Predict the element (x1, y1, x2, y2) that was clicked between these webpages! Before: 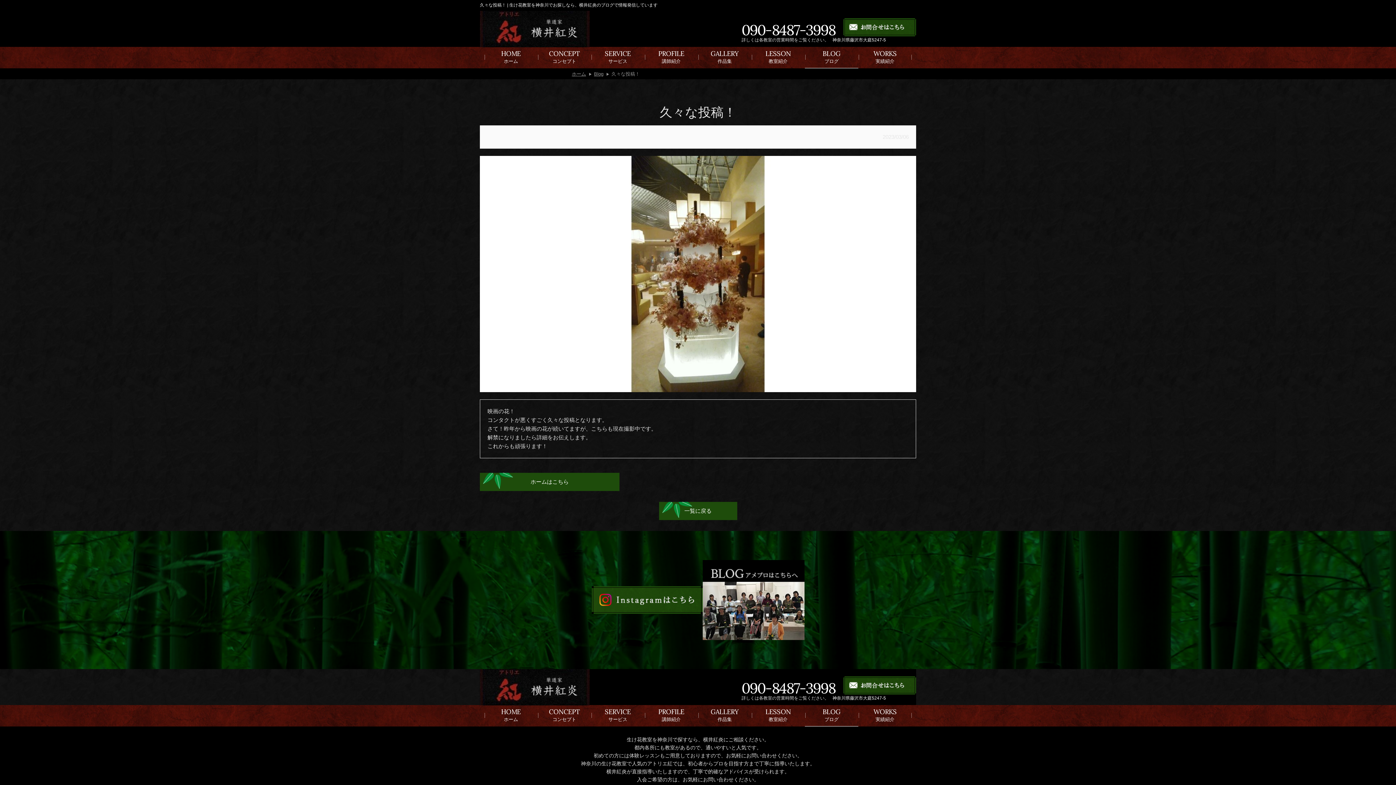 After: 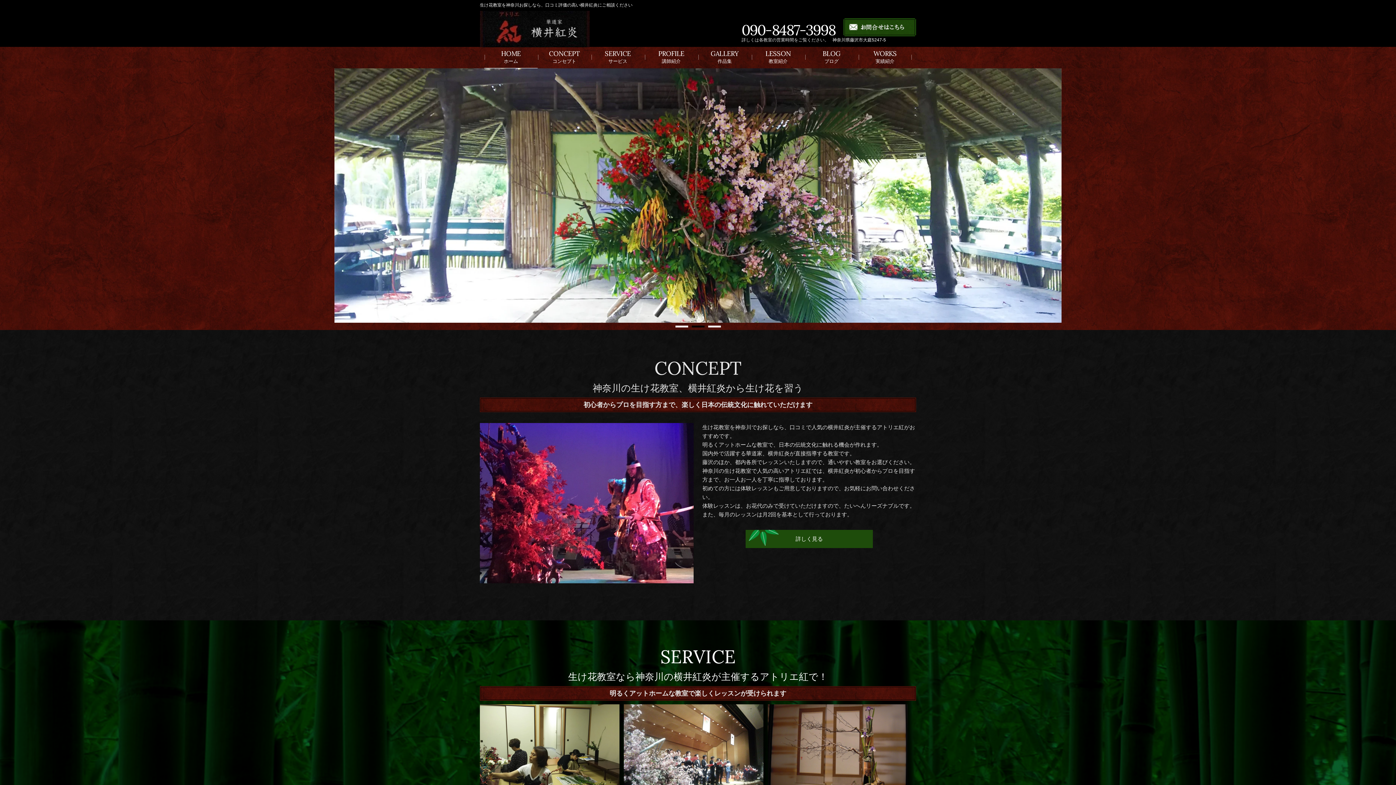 Action: bbox: (480, 12, 589, 18)